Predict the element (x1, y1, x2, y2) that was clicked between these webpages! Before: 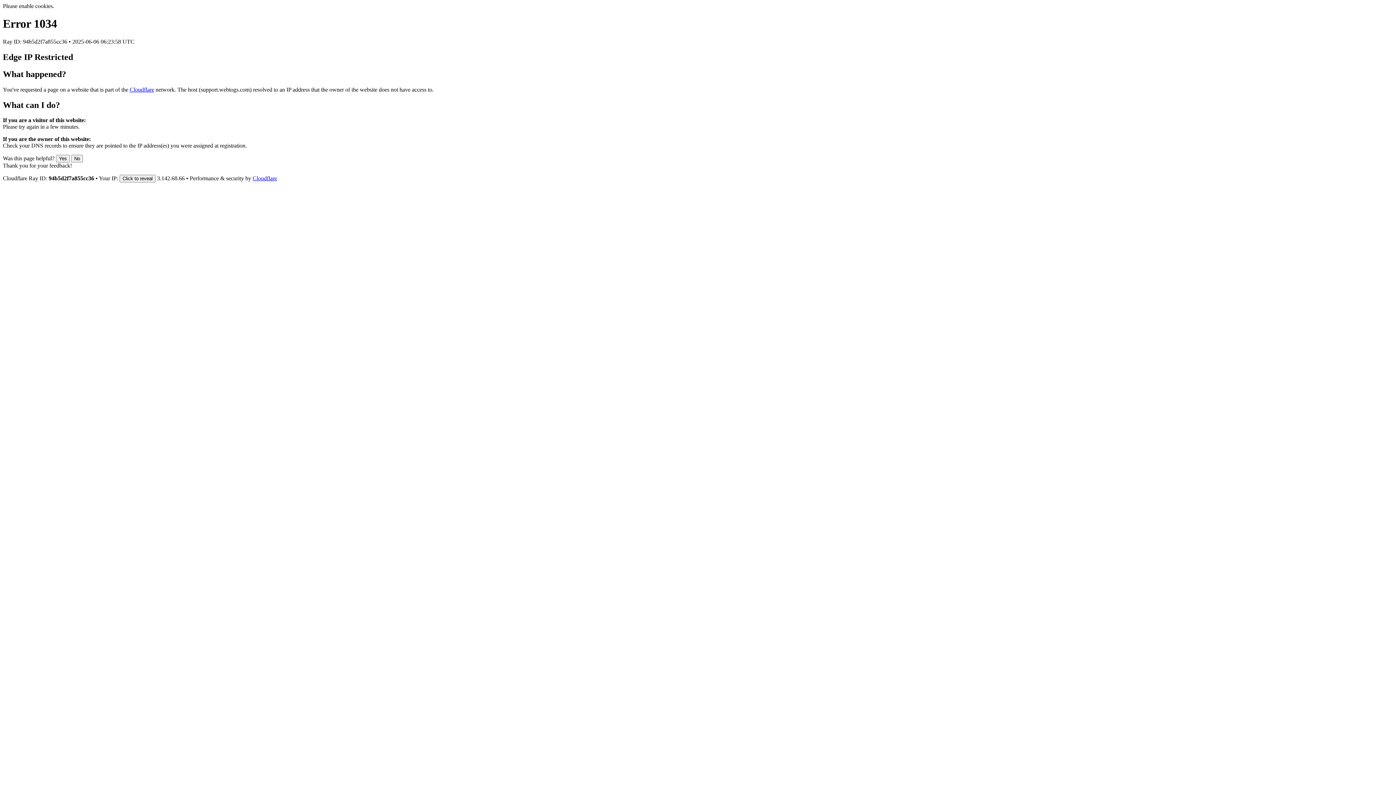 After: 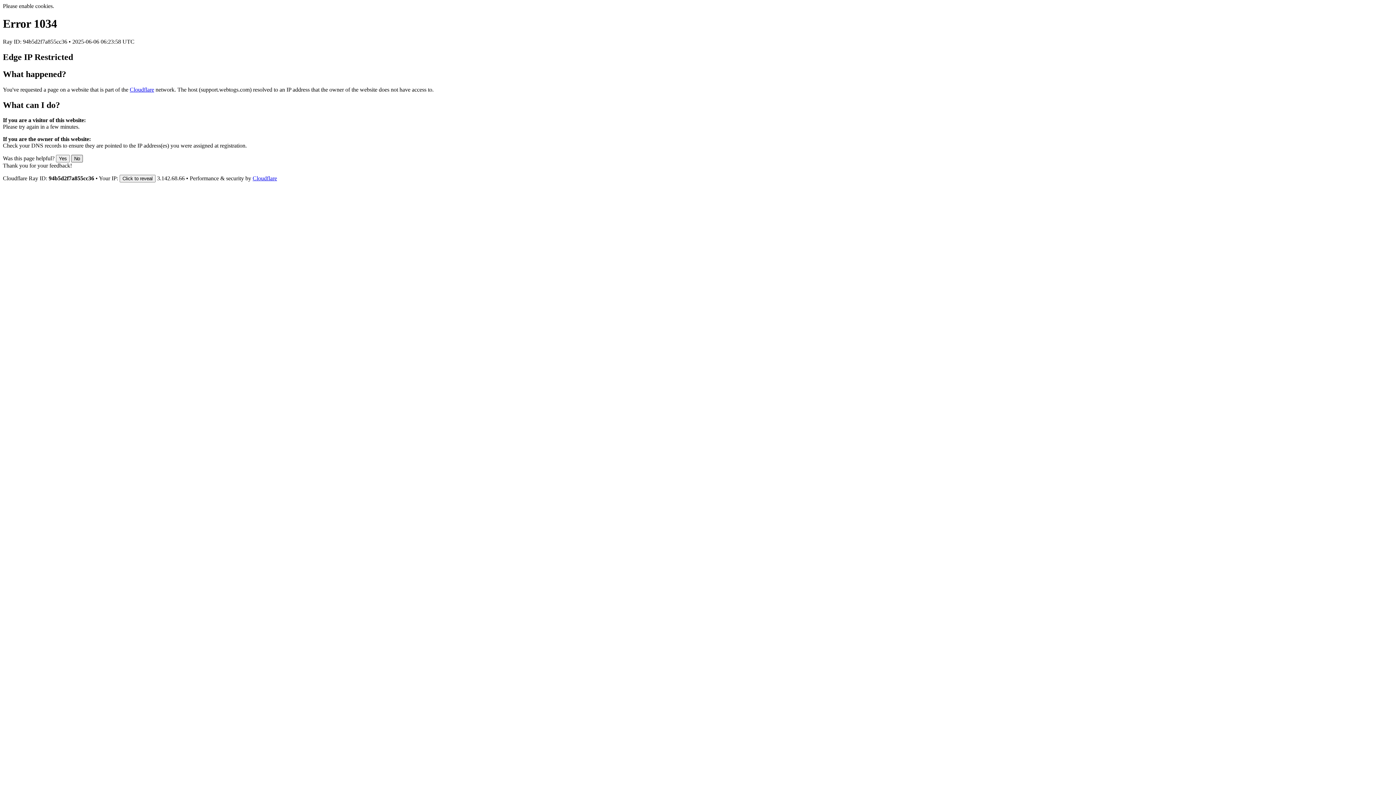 Action: label: No bbox: (71, 155, 82, 162)